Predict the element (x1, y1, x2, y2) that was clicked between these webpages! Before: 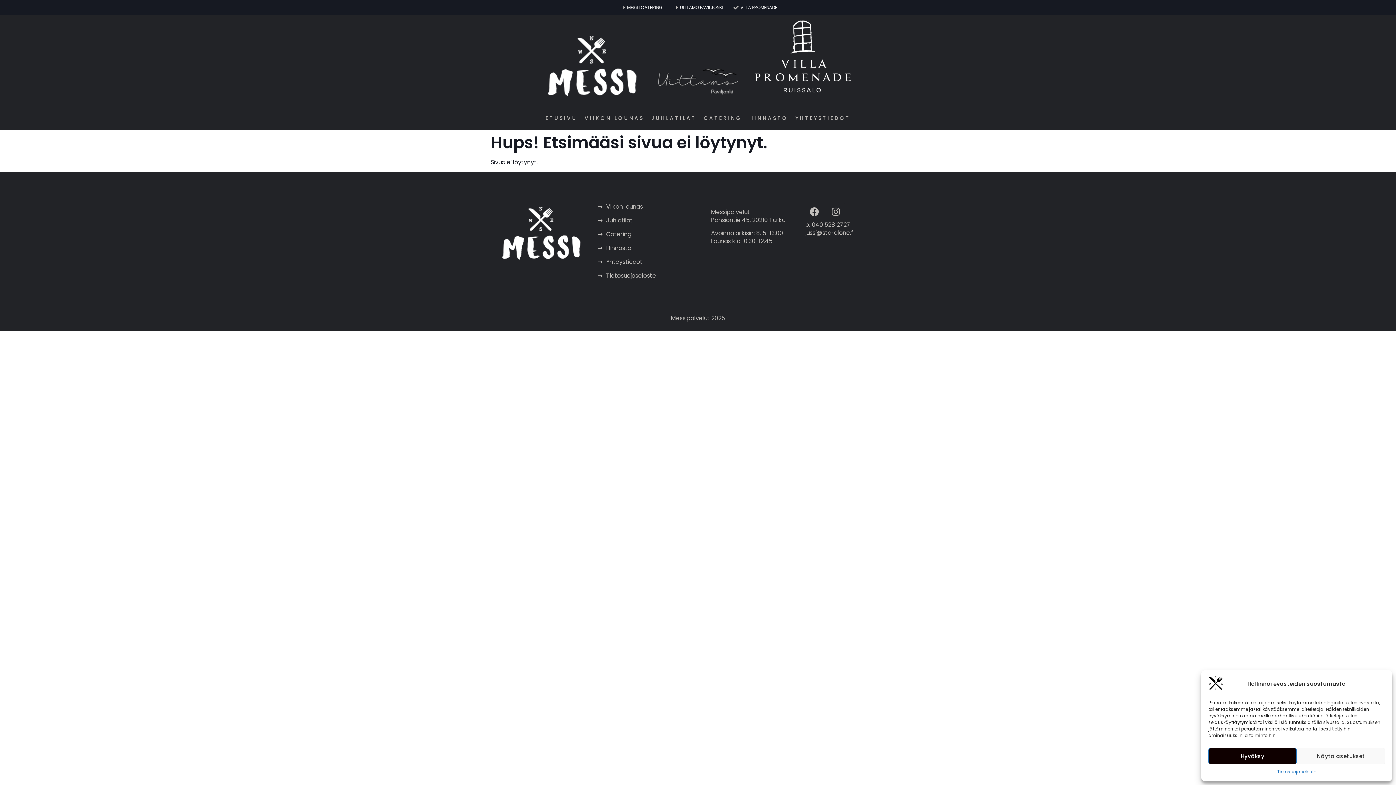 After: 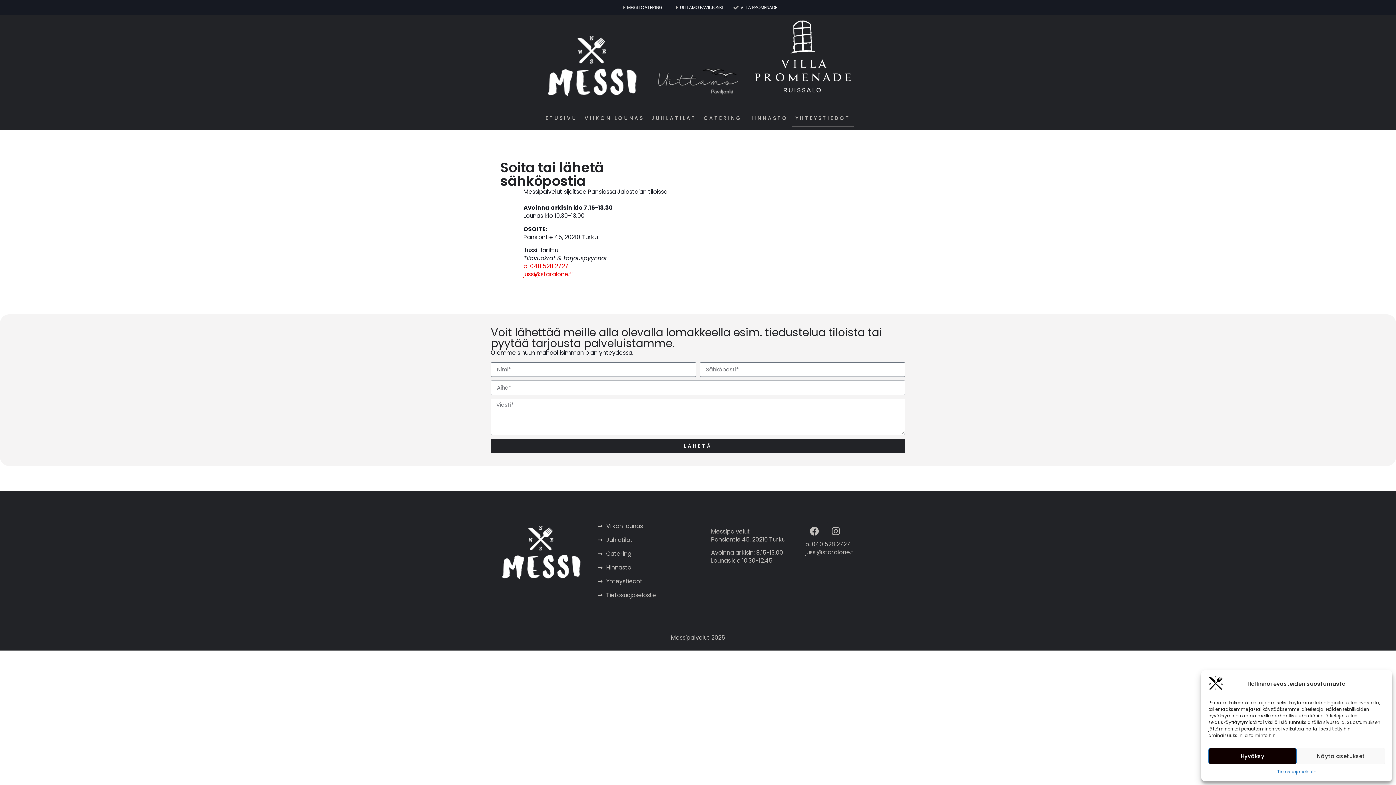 Action: bbox: (598, 258, 694, 266) label: Yhteystiedot